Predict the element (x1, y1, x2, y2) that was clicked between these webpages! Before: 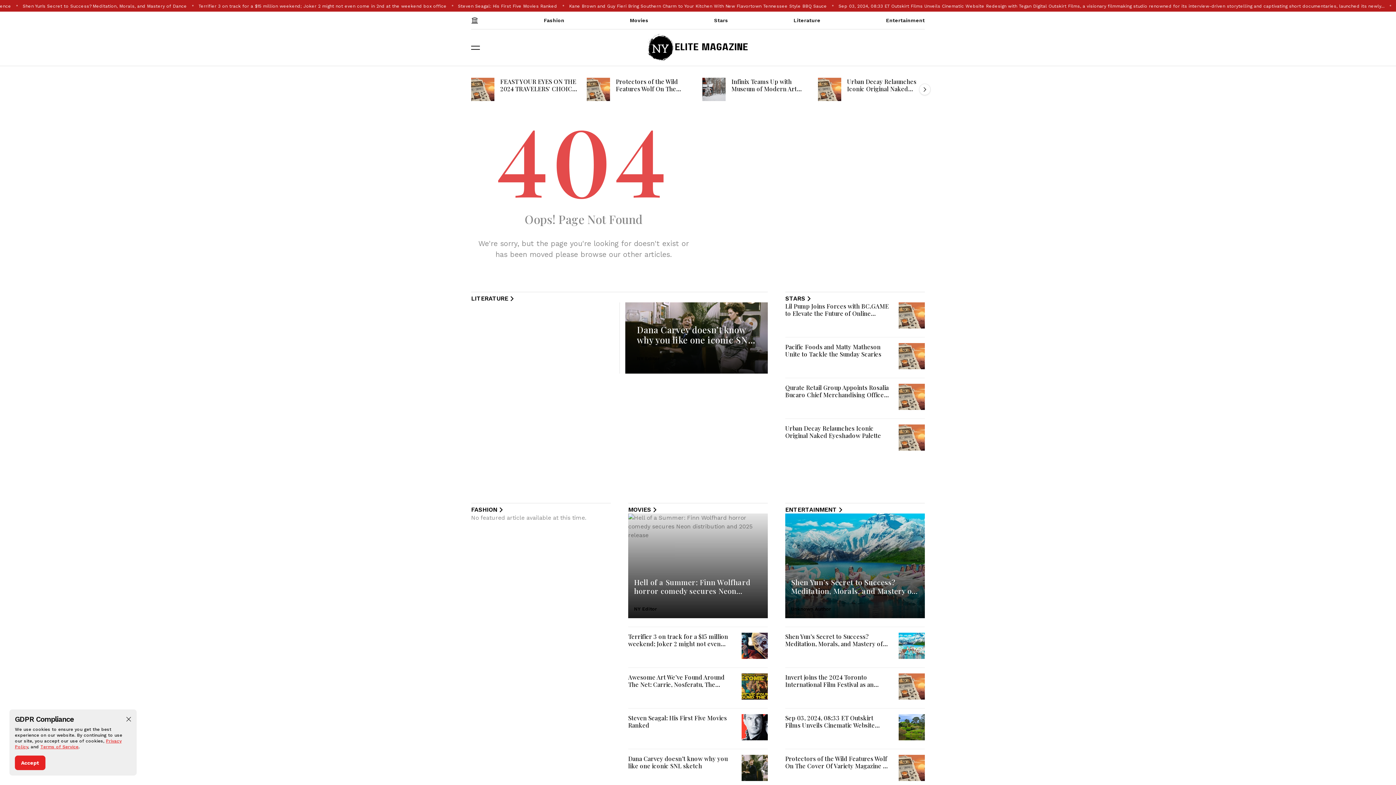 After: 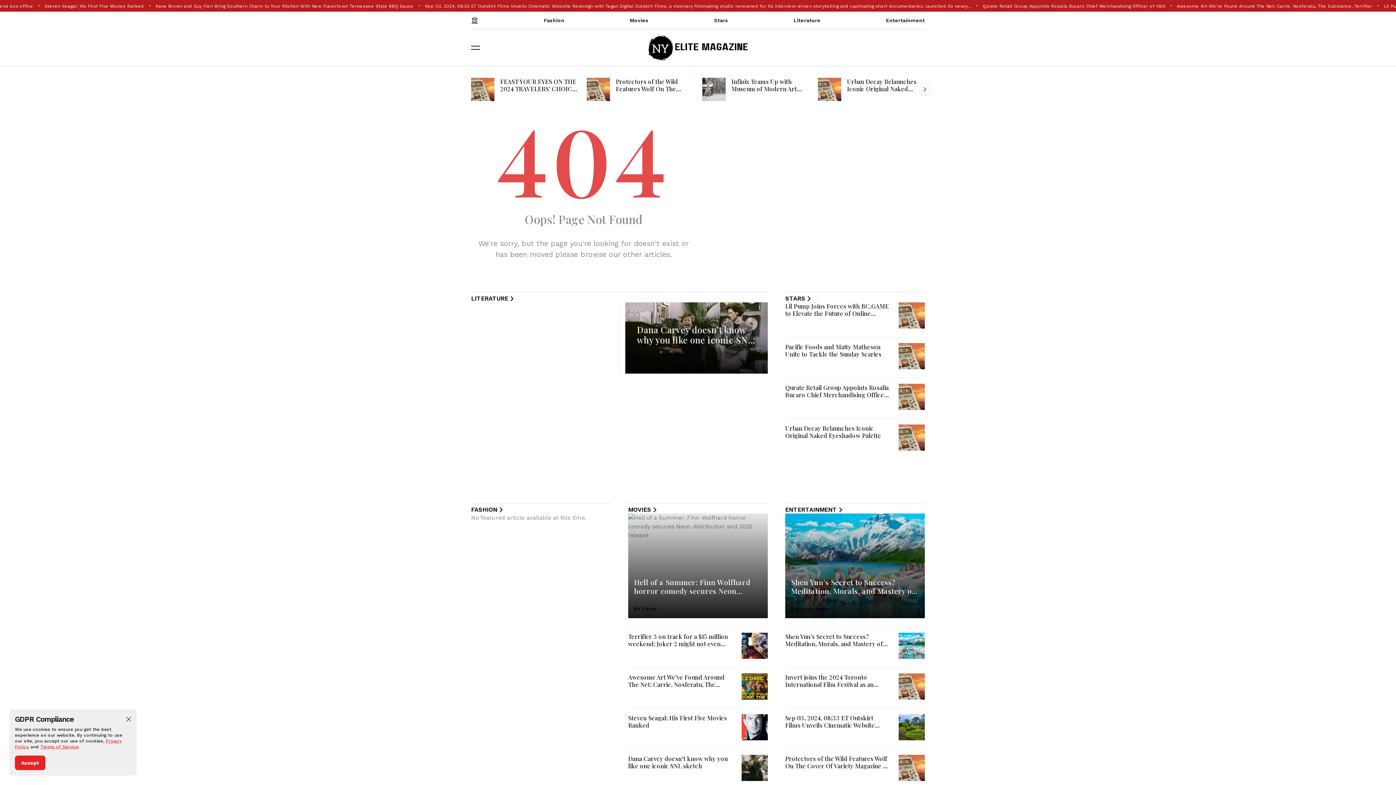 Action: bbox: (471, 43, 480, 52)